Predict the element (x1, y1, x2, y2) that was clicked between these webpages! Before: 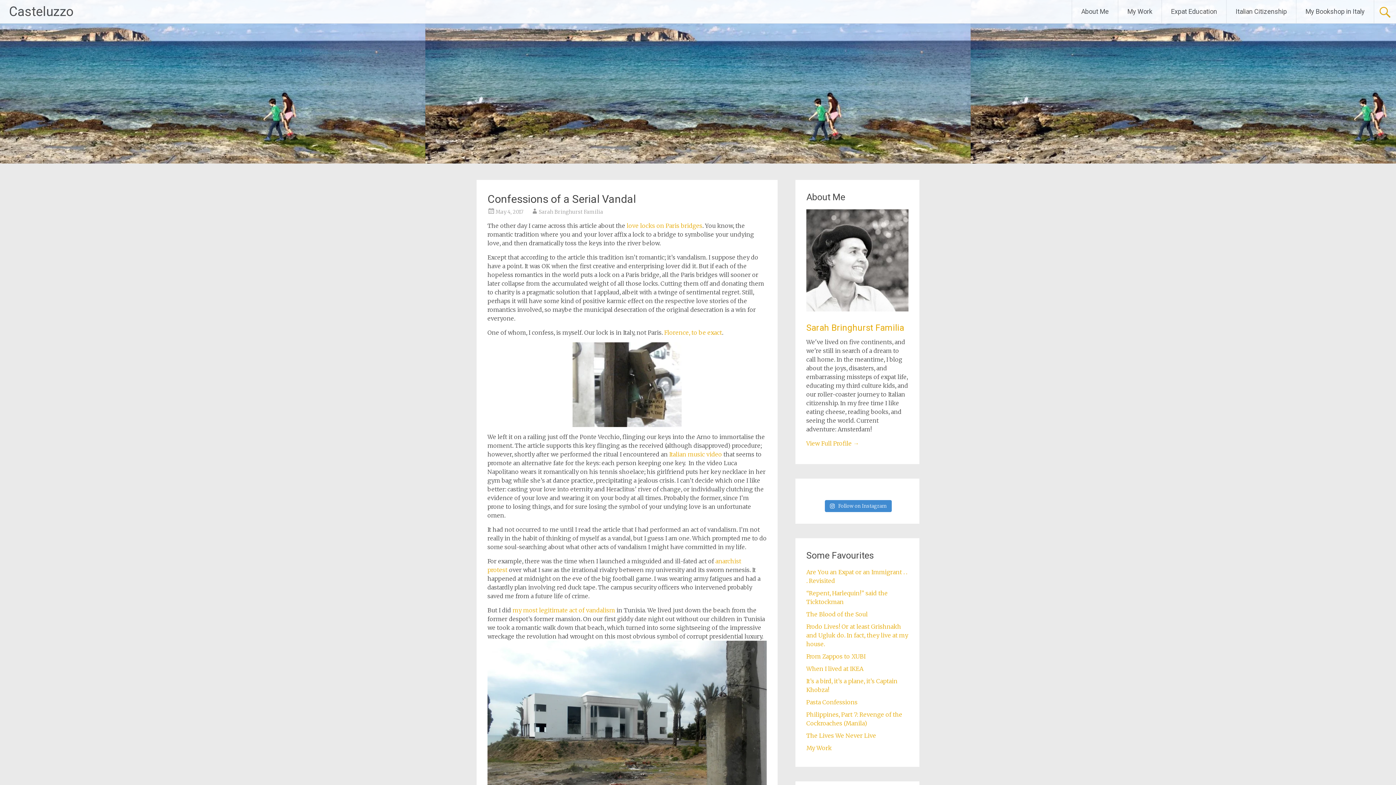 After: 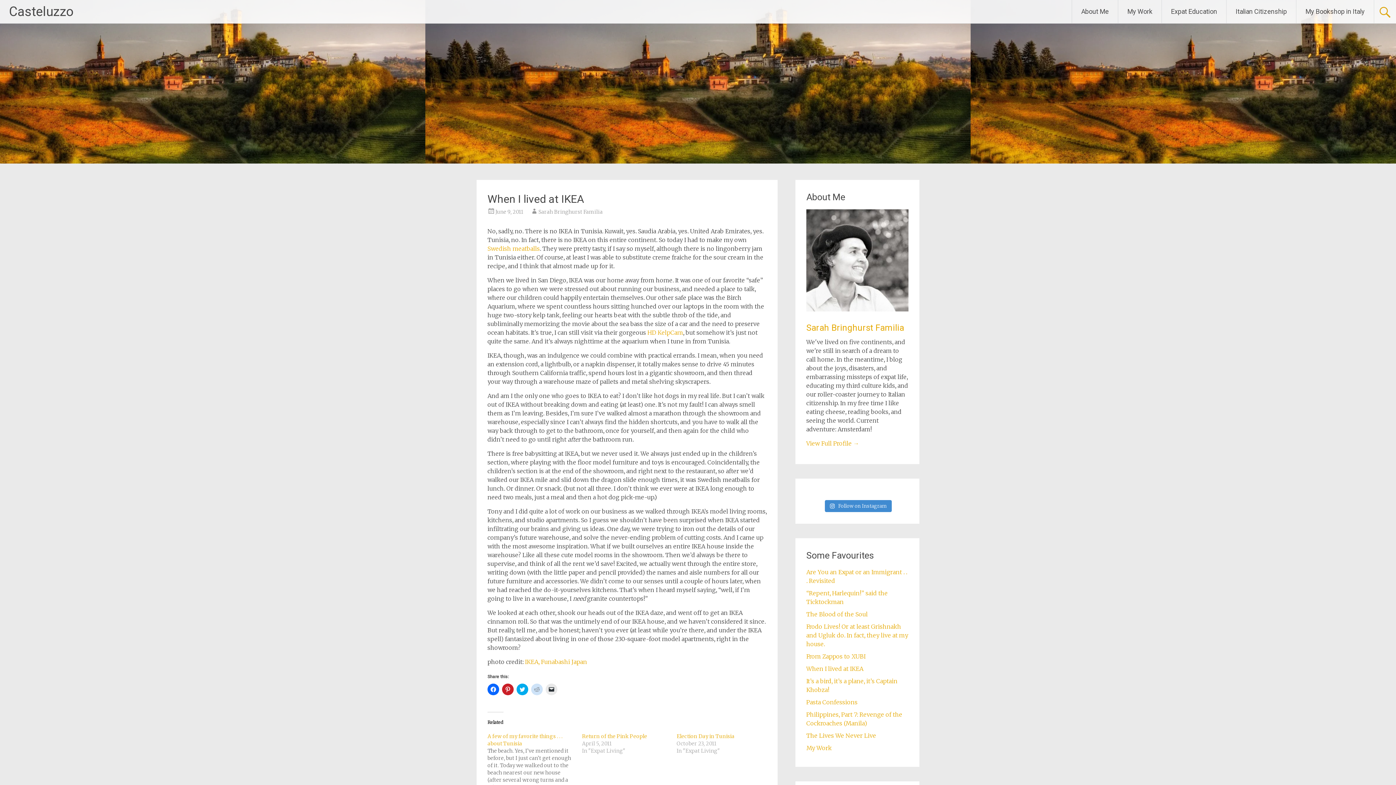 Action: label: When I lived at IKEA bbox: (806, 665, 863, 672)